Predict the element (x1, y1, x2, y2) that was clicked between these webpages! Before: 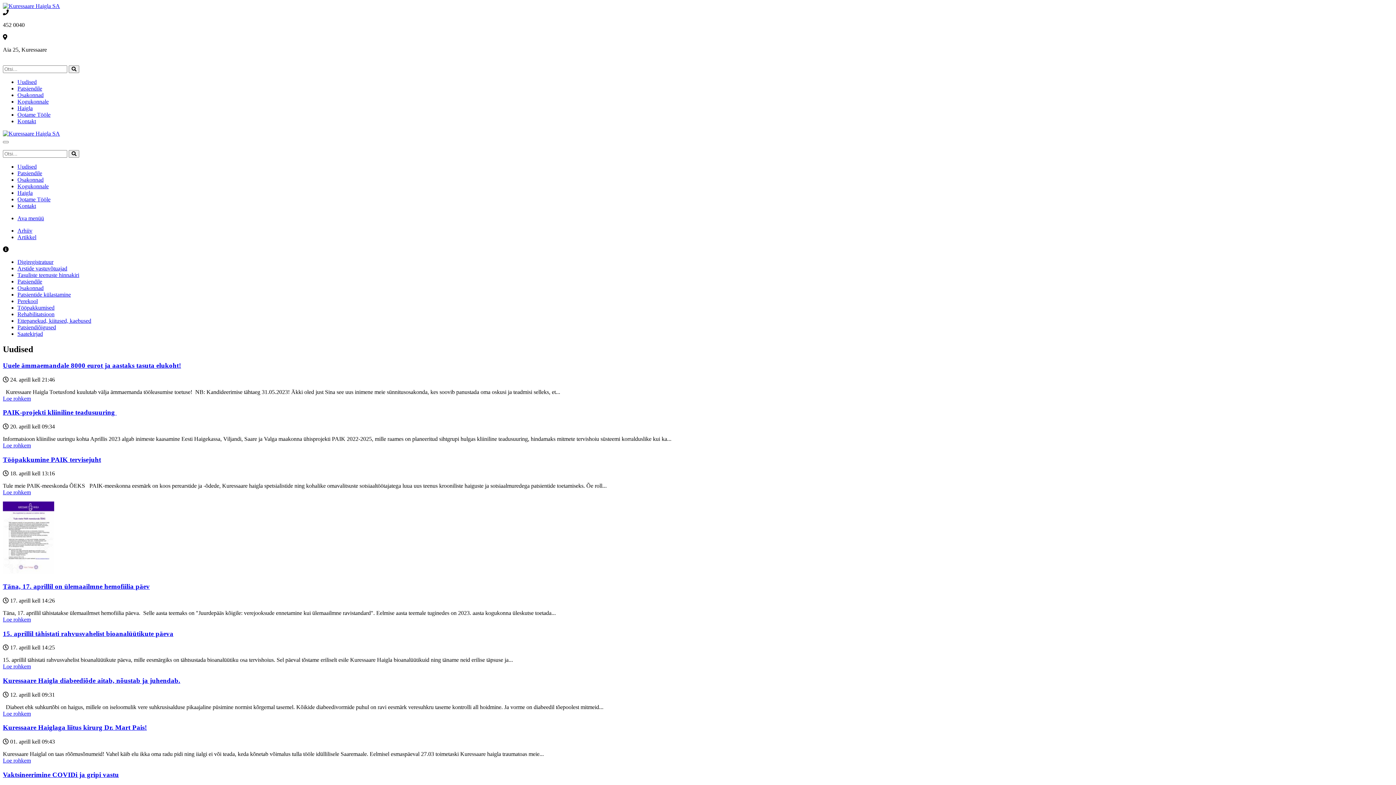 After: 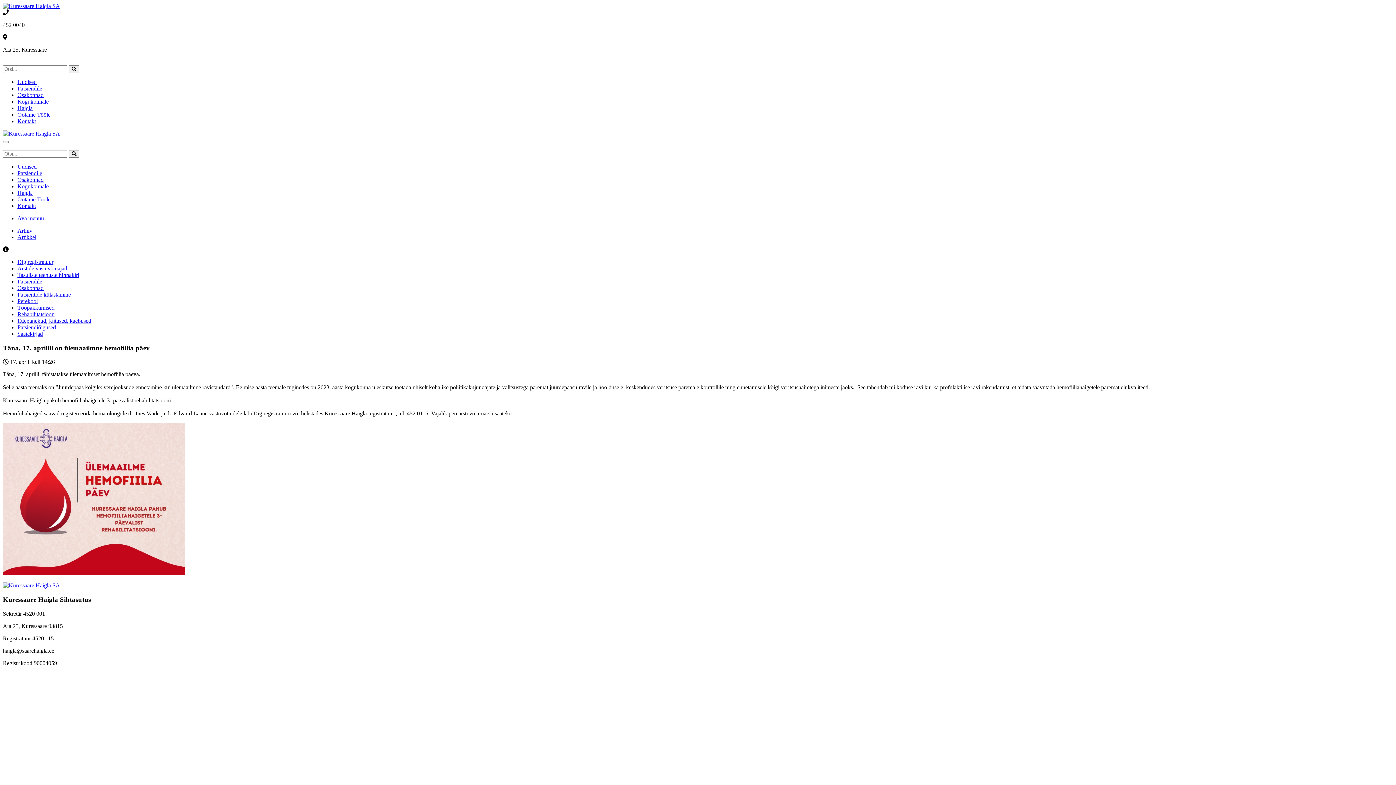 Action: bbox: (2, 582, 149, 590) label: Täna, 17. aprillil on ülemaailmne hemofiilia päev